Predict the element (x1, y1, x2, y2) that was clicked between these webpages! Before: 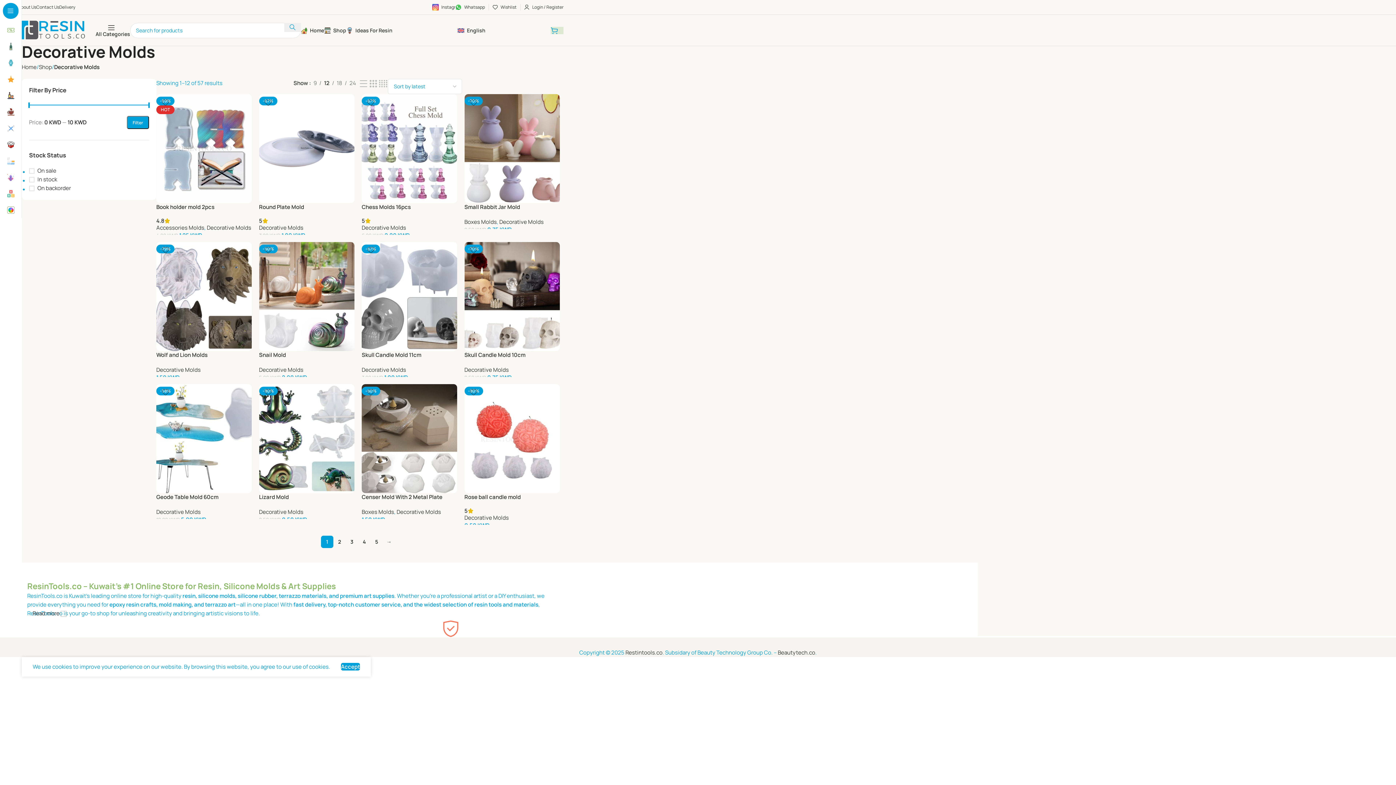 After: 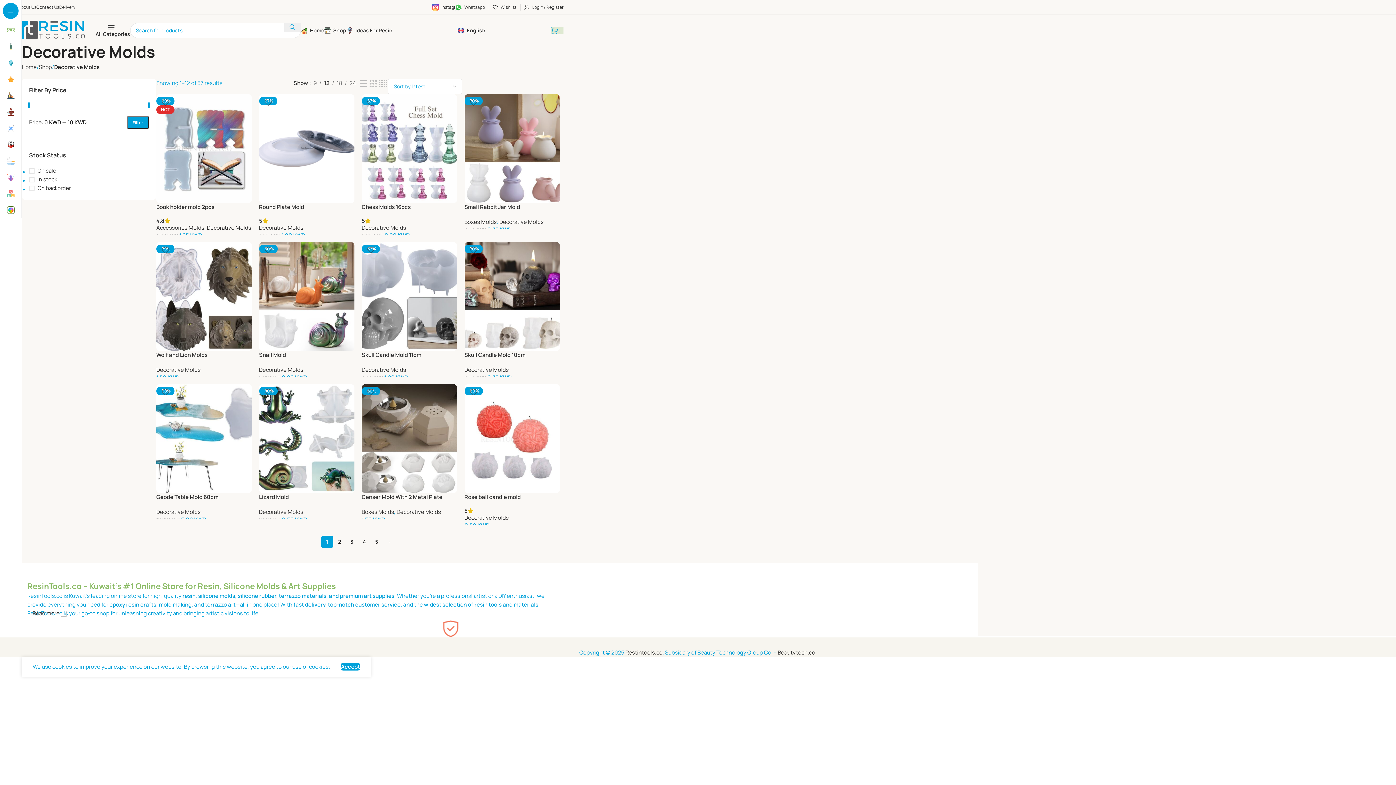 Action: label: English bbox: (457, 23, 485, 37)